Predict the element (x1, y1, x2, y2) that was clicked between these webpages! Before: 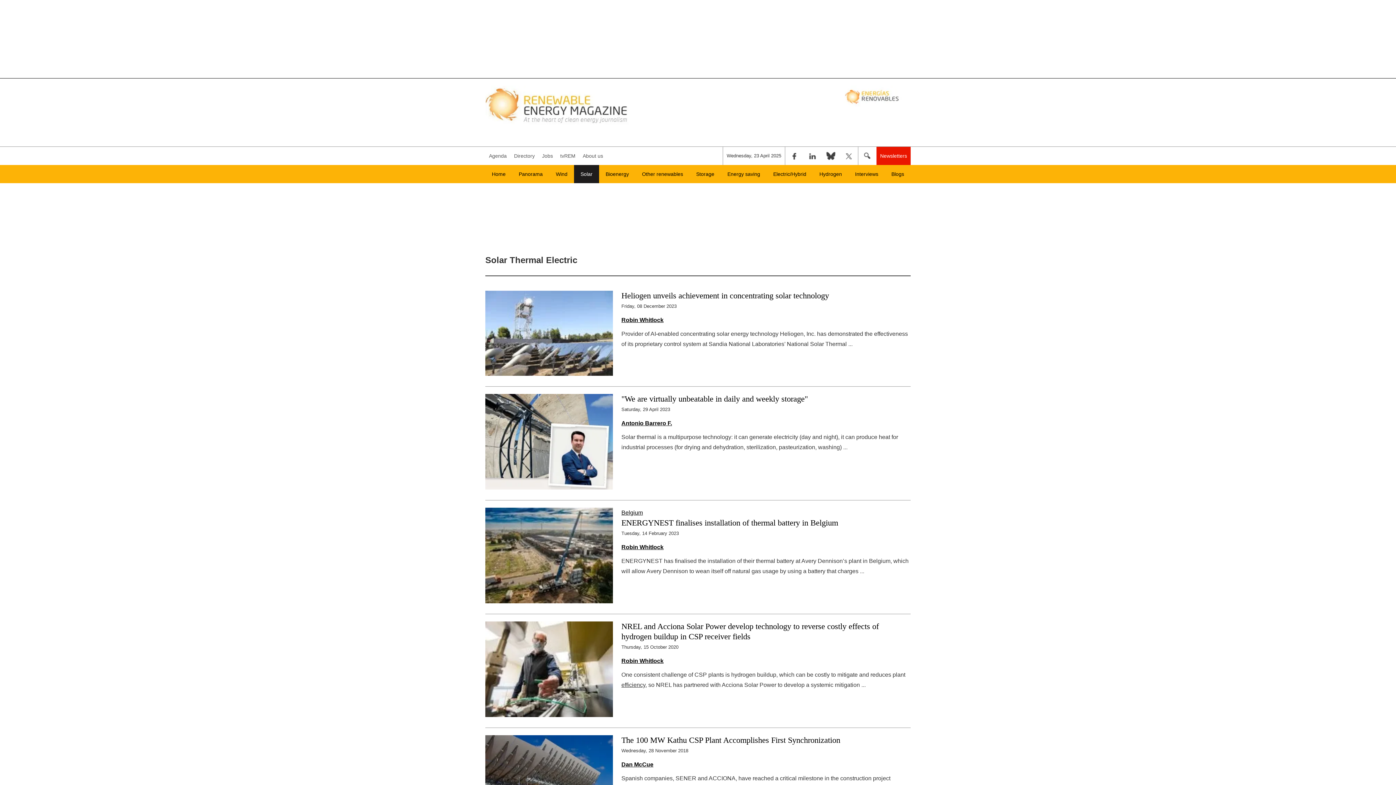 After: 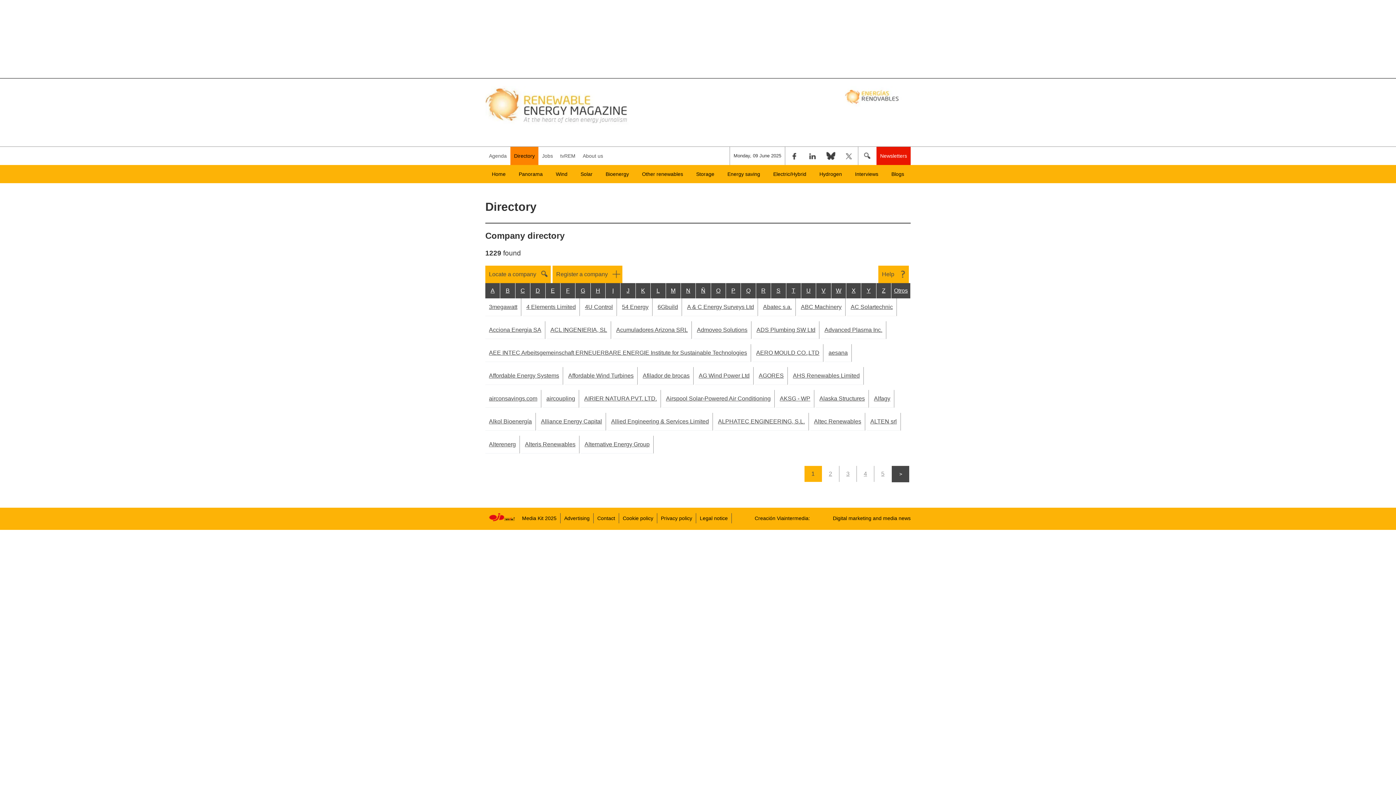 Action: label: Directory bbox: (510, 146, 538, 165)